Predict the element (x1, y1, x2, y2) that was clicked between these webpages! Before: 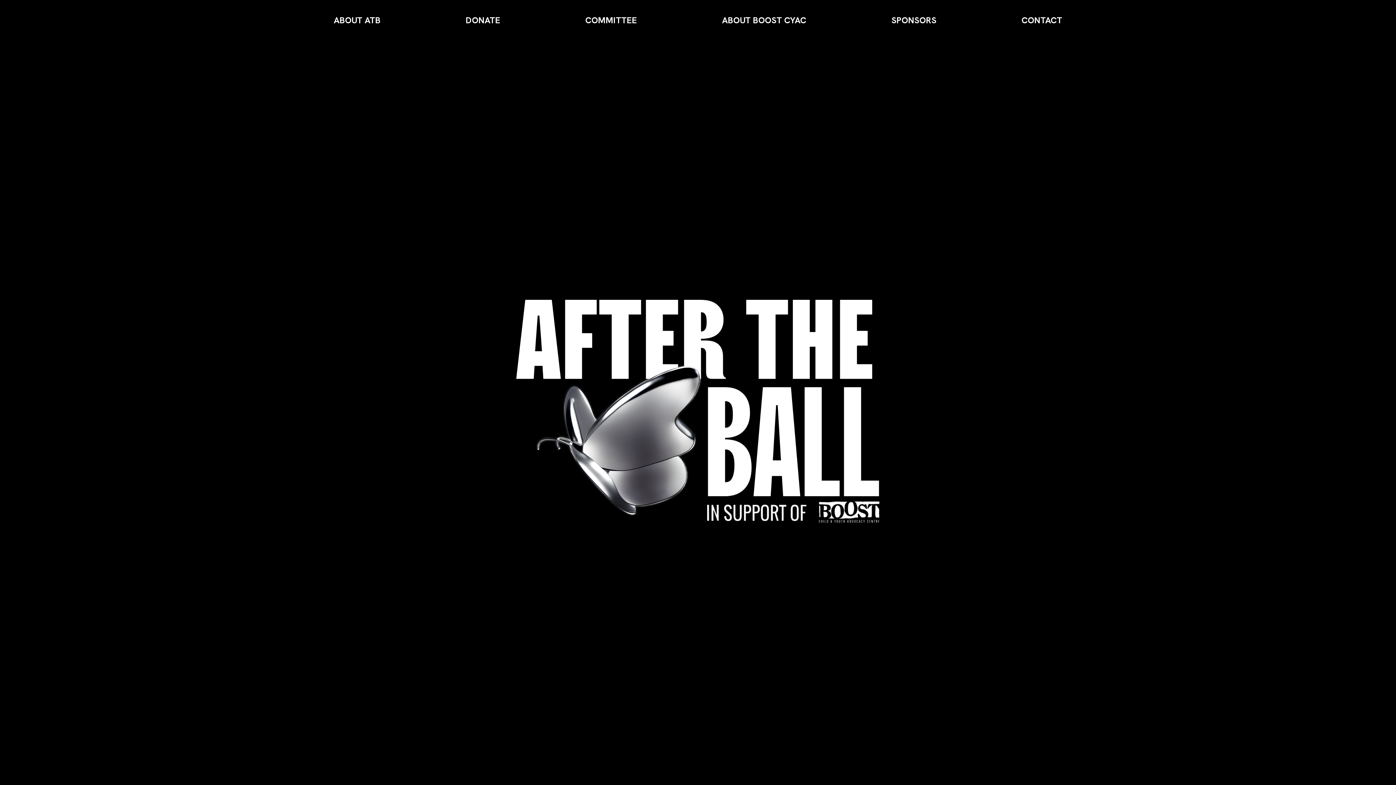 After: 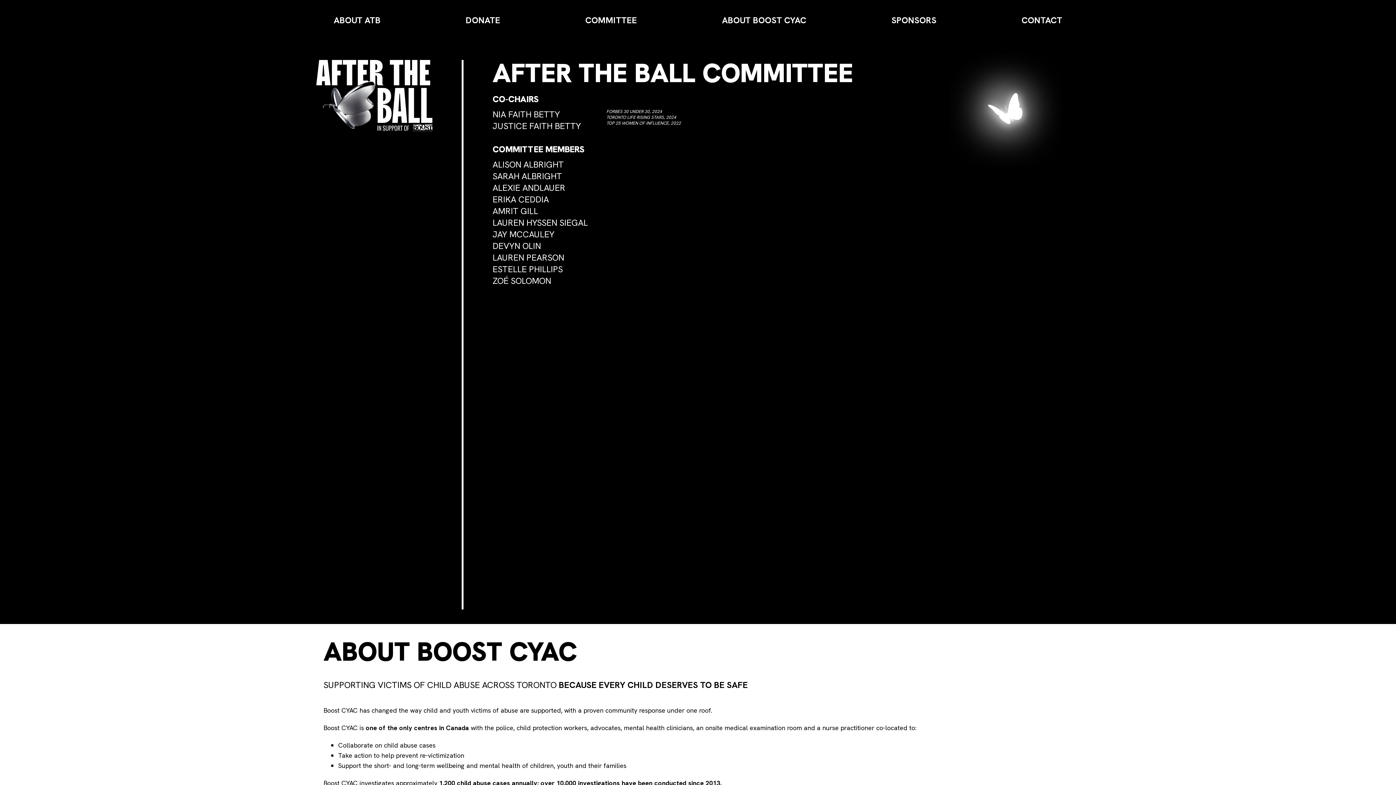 Action: bbox: (585, 14, 637, 26) label: COMMITTEE